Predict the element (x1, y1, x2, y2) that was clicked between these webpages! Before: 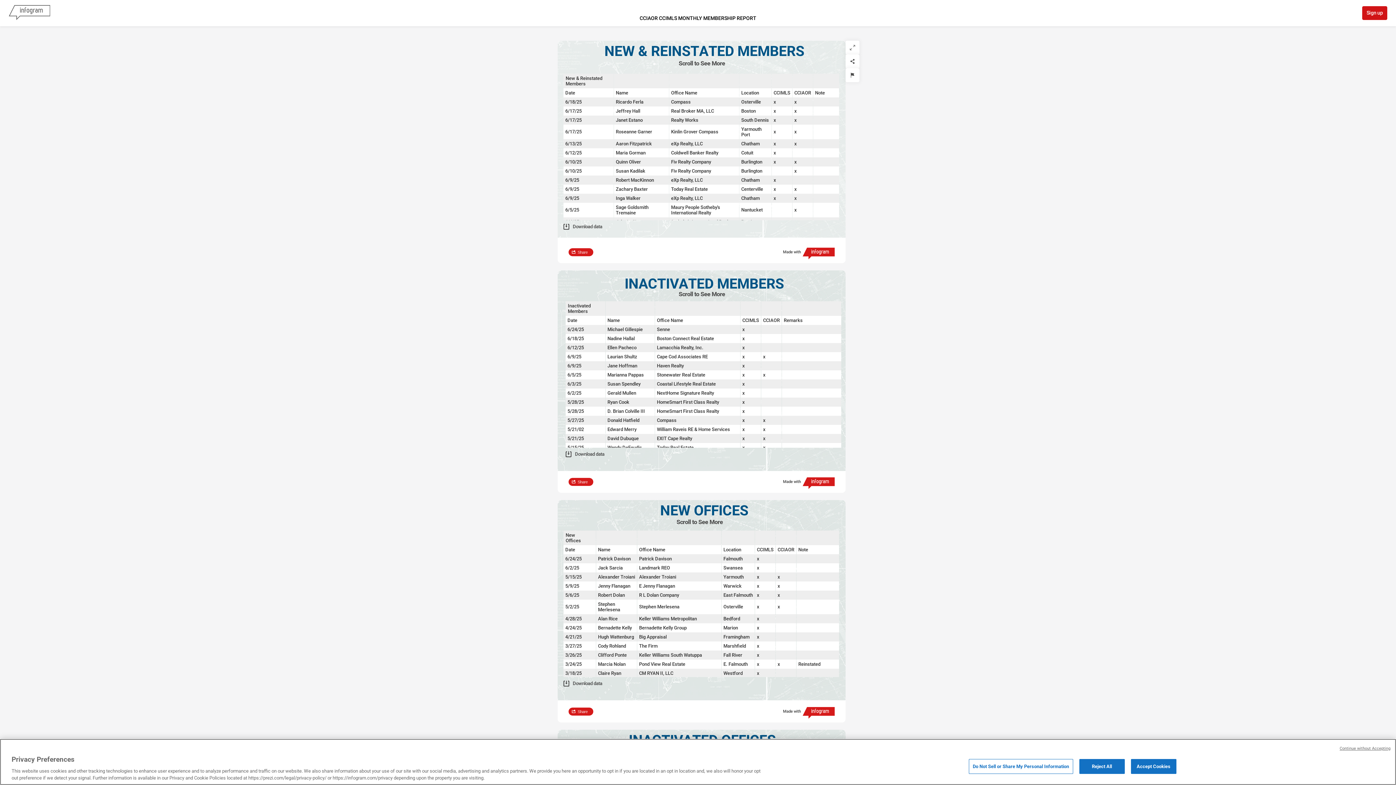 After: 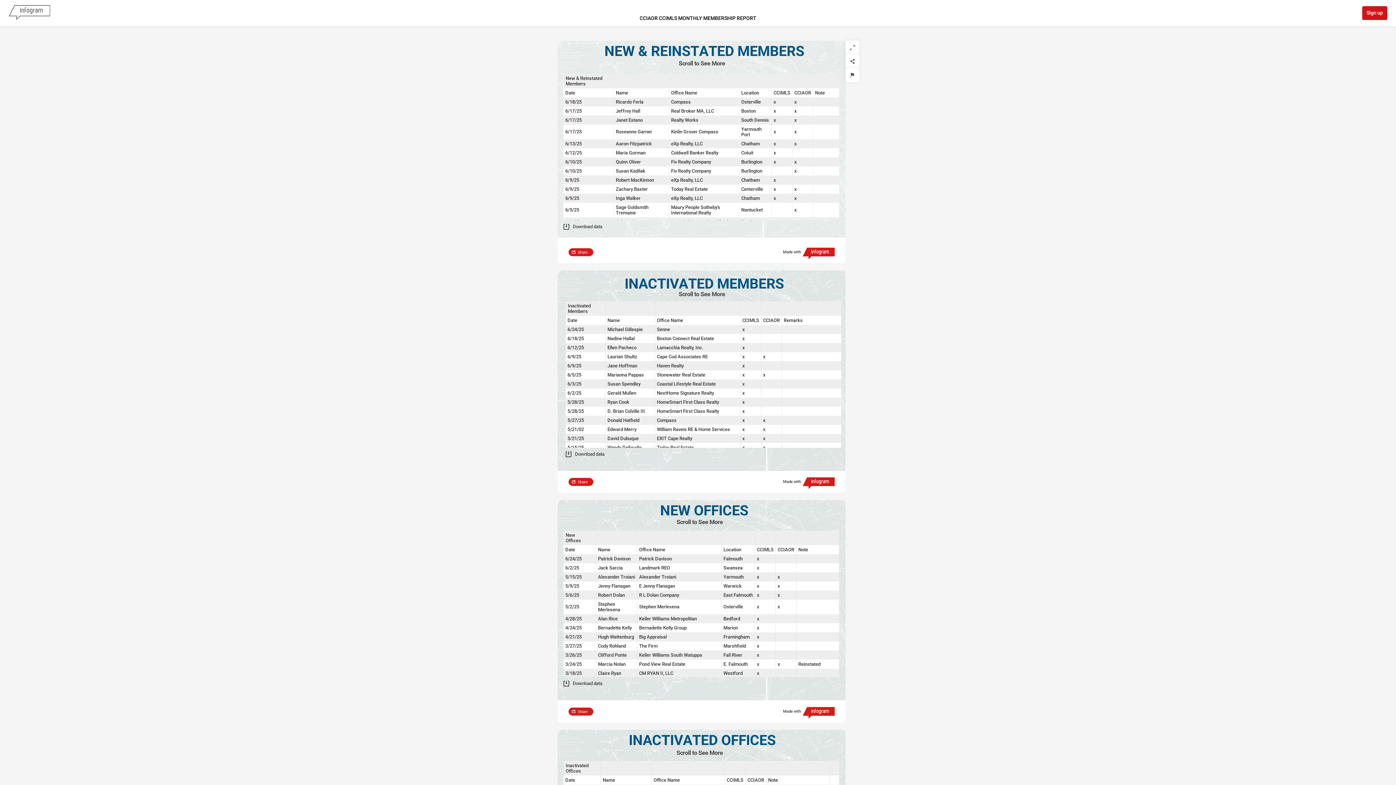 Action: label: Reject All bbox: (1079, 759, 1124, 774)